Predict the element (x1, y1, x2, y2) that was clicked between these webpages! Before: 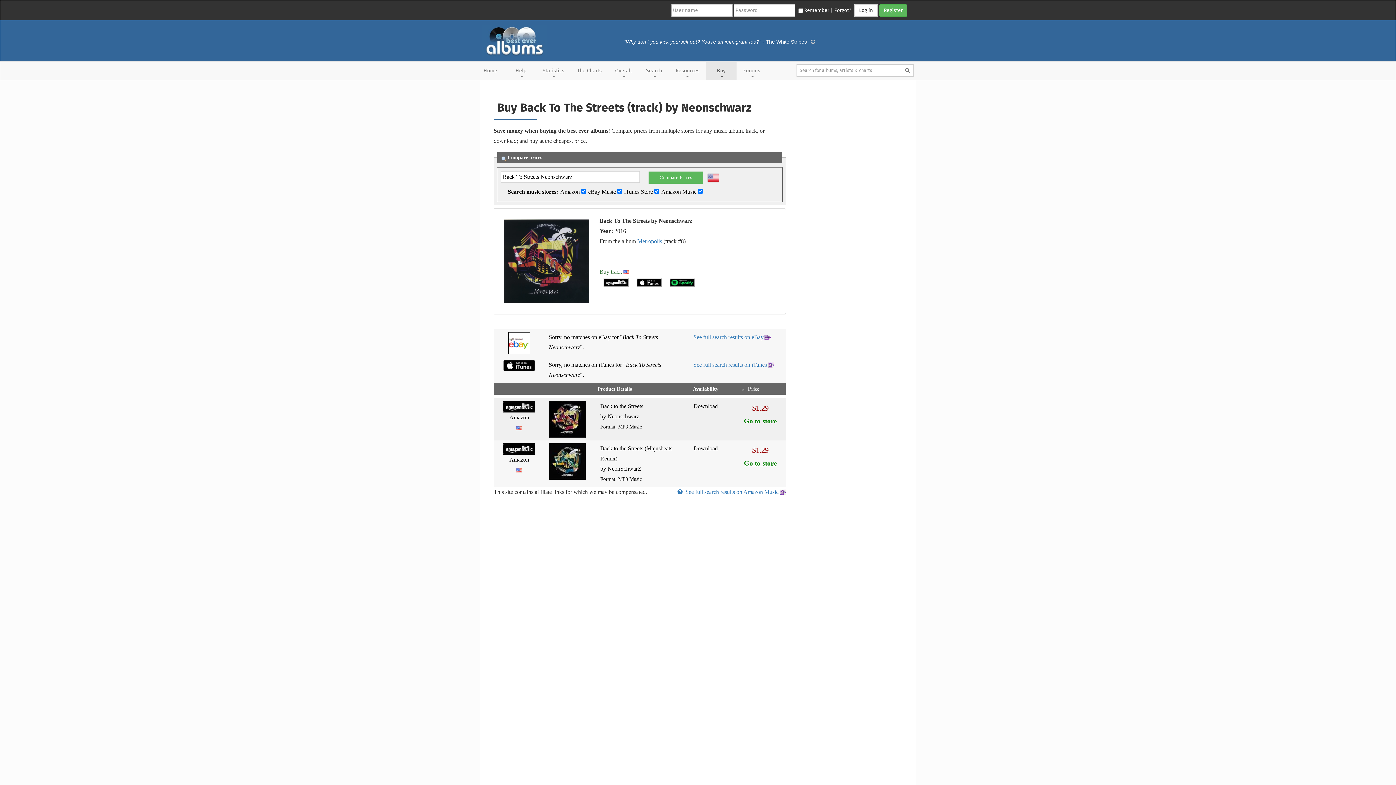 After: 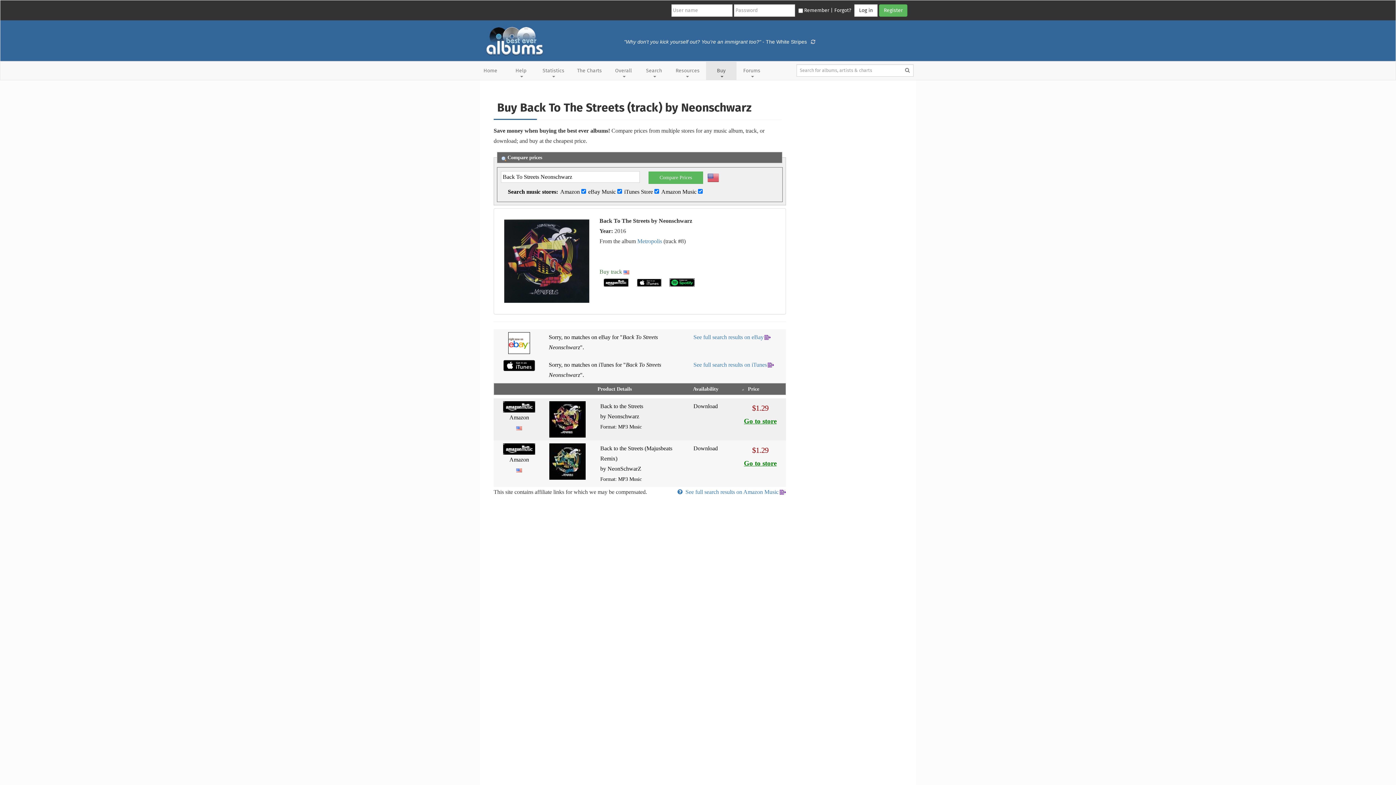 Action: bbox: (668, 277, 696, 286)